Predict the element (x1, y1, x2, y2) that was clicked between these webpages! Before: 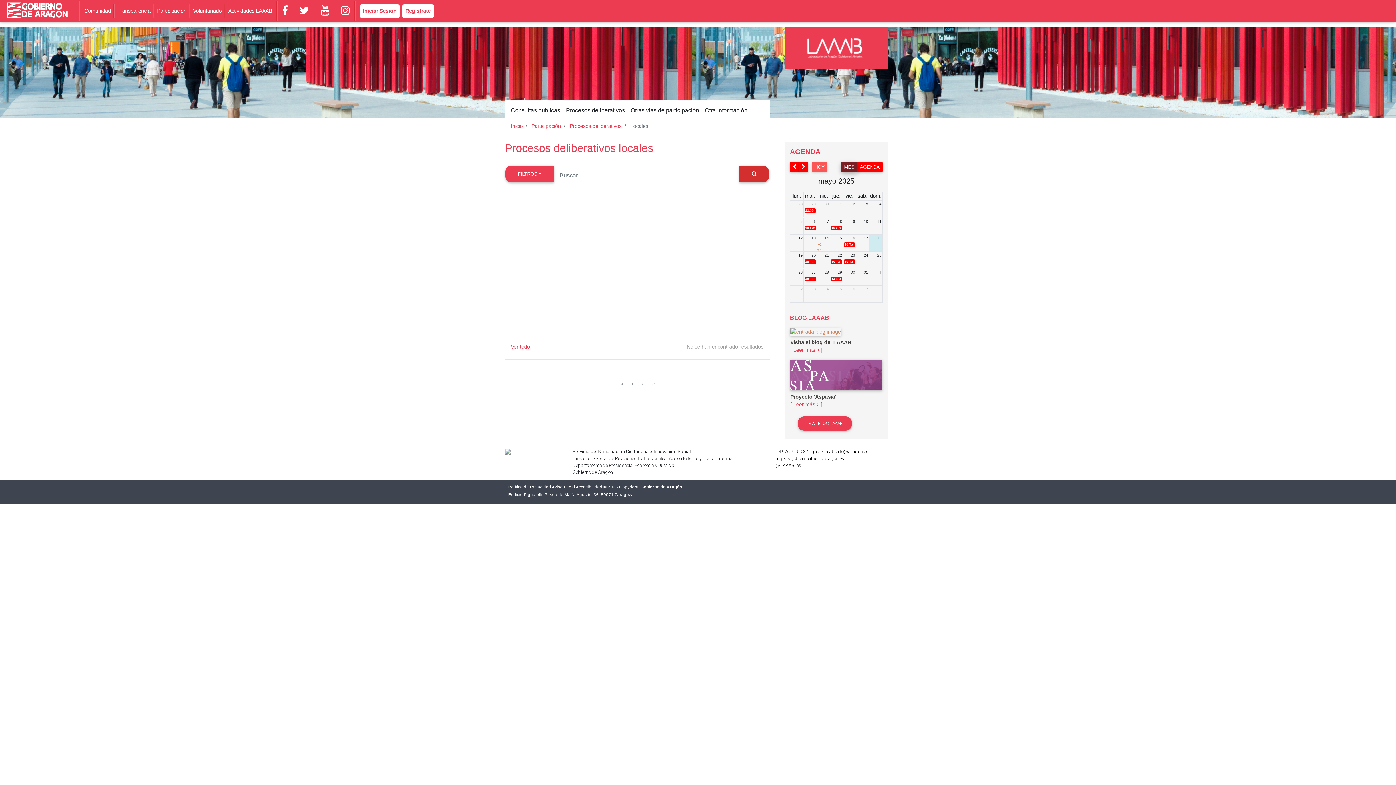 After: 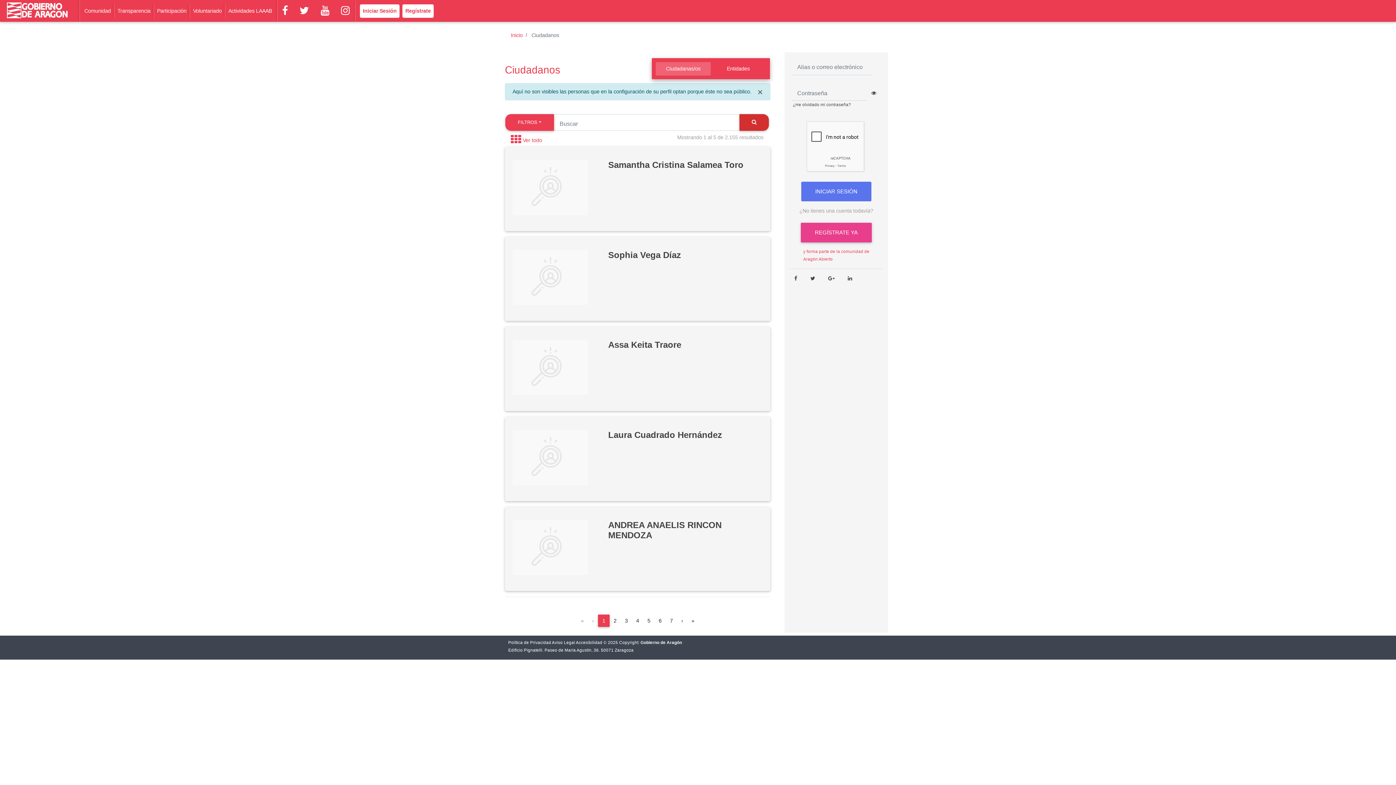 Action: bbox: (81, 4, 114, 17) label: Comunidad